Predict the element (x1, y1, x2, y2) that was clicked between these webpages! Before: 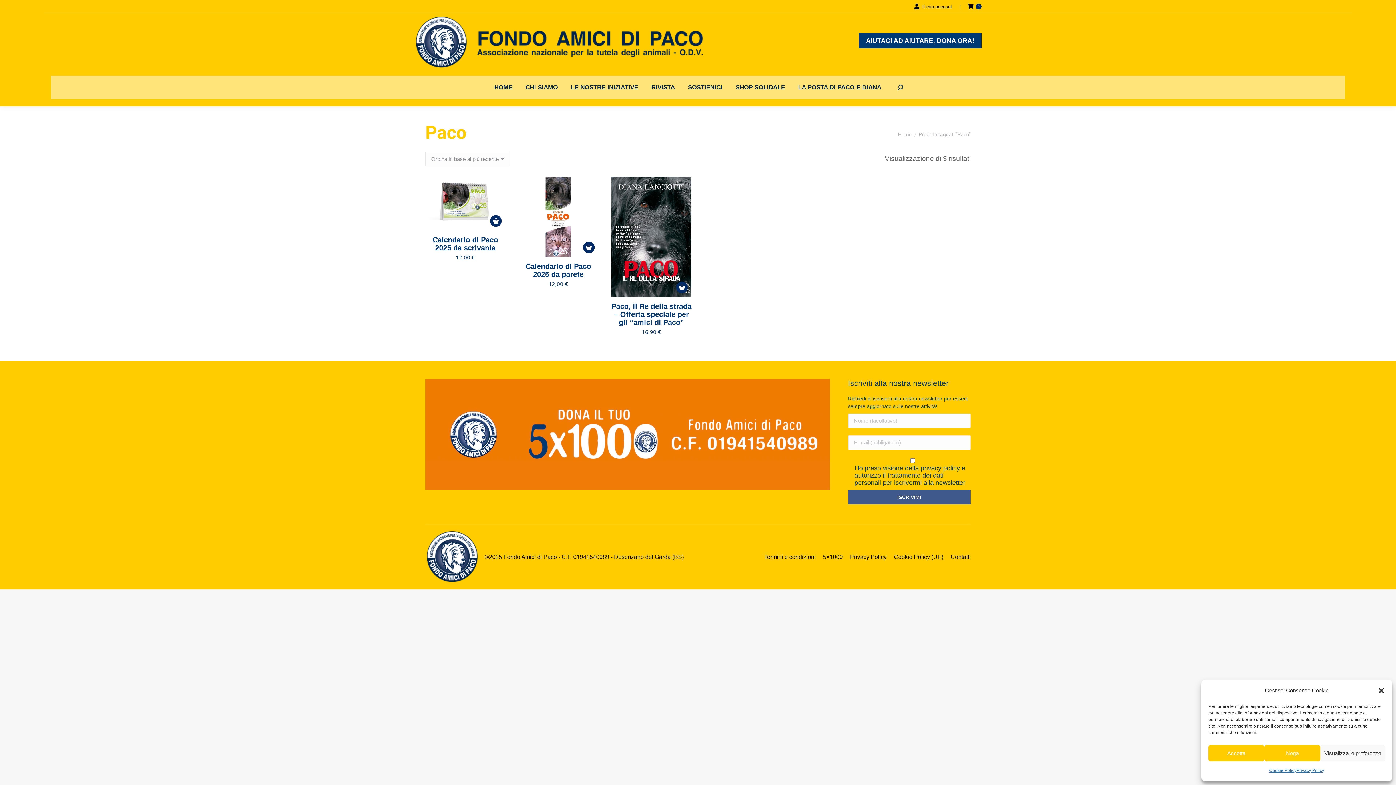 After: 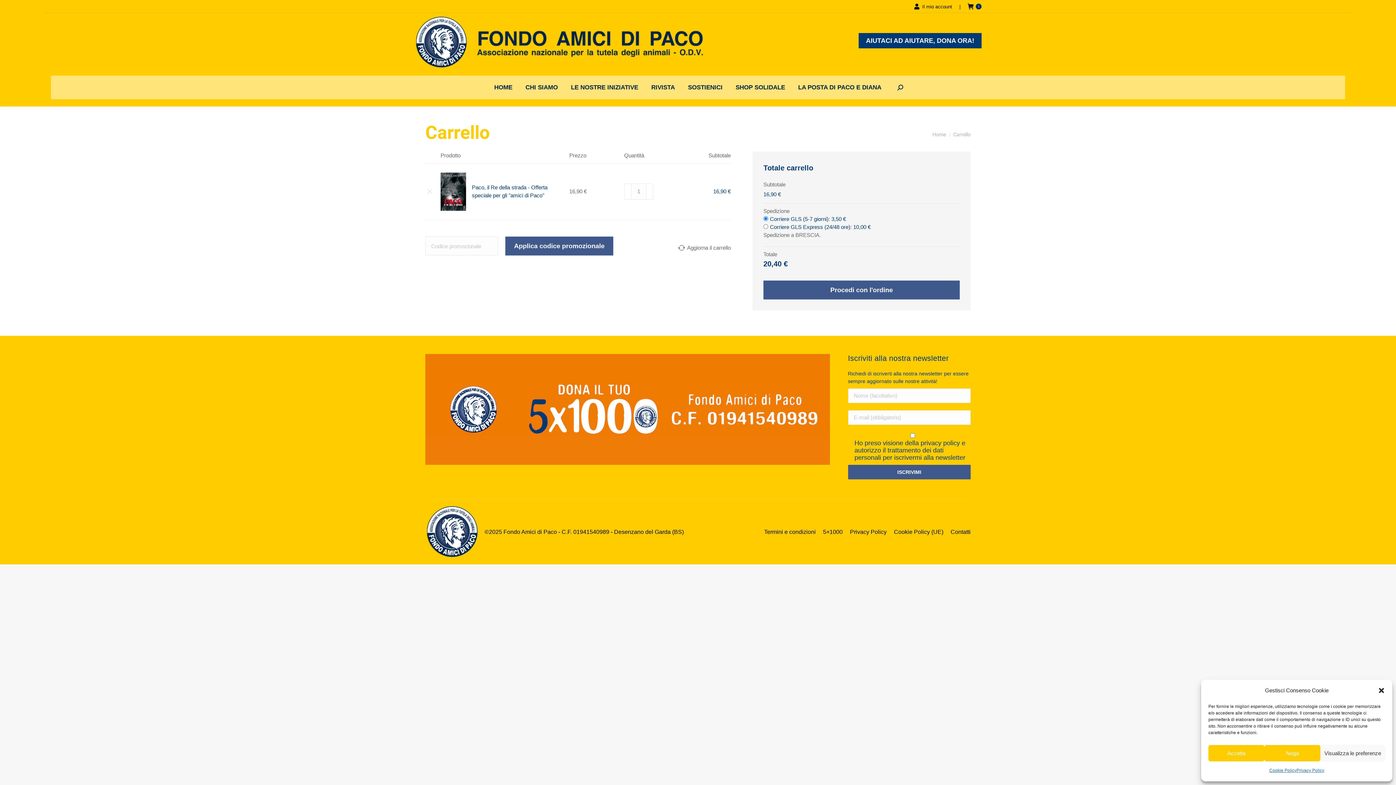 Action: bbox: (676, 281, 688, 293) label: Aggiungi al carrello: "Paco, il Re della strada - Offerta speciale per gli "amici di Paco""